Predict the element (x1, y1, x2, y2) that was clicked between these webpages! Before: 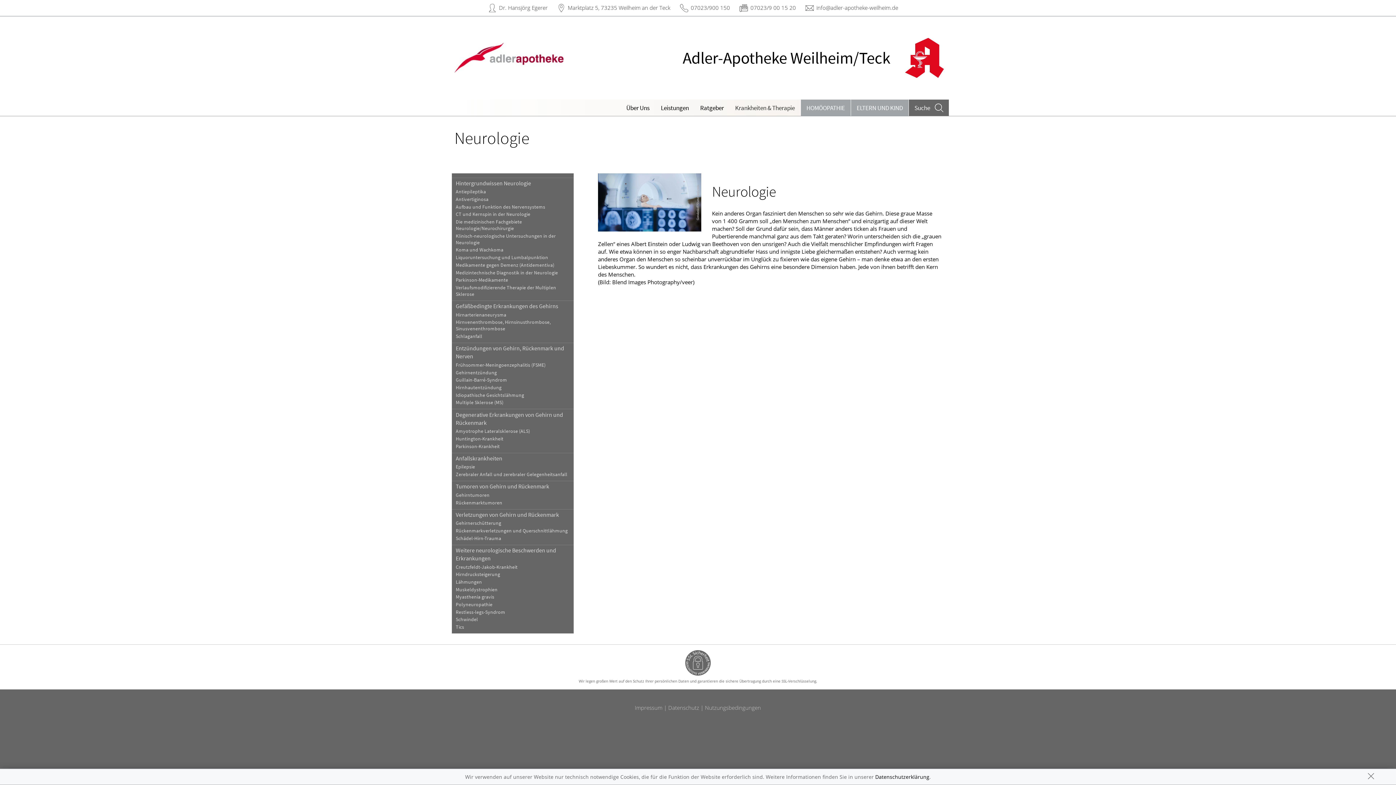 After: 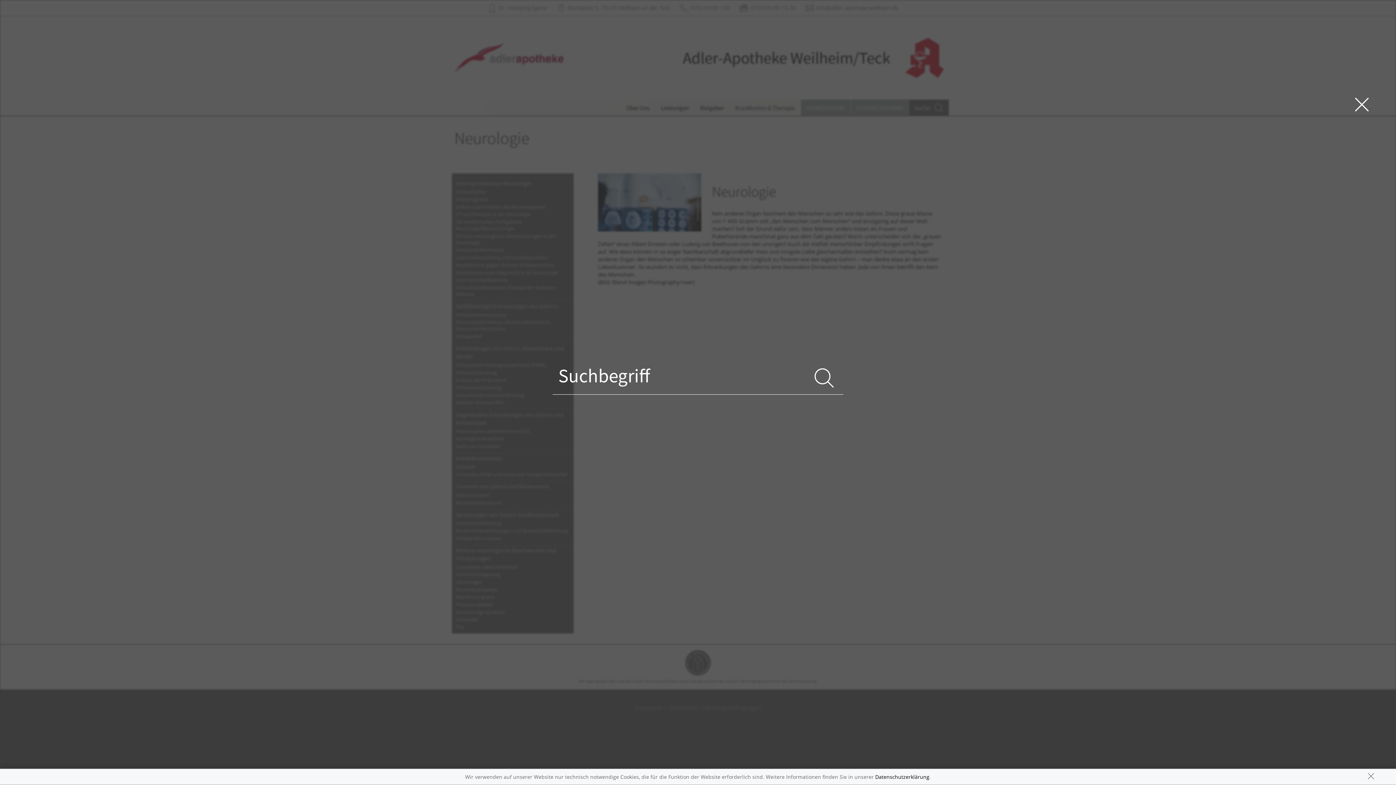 Action: label: Suche bbox: (909, 99, 949, 116)